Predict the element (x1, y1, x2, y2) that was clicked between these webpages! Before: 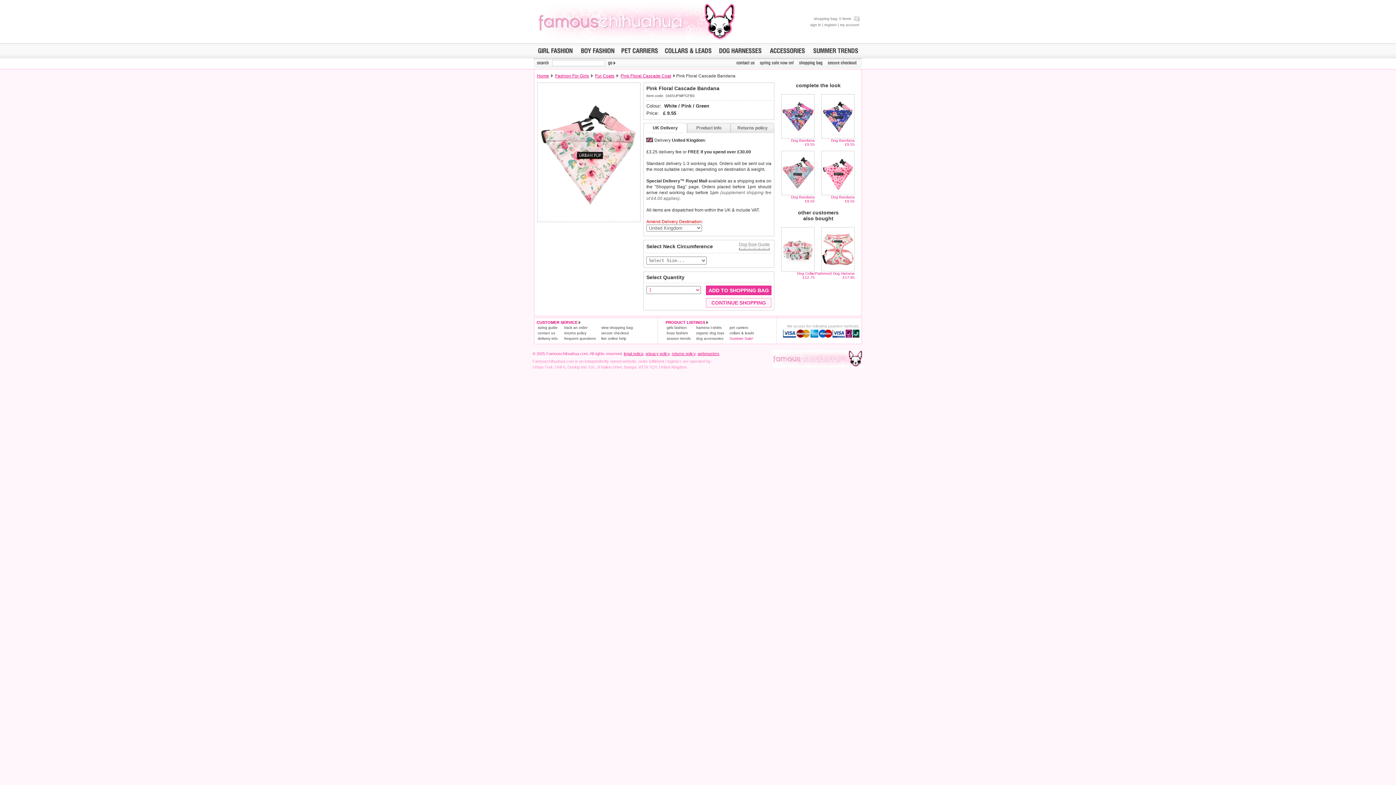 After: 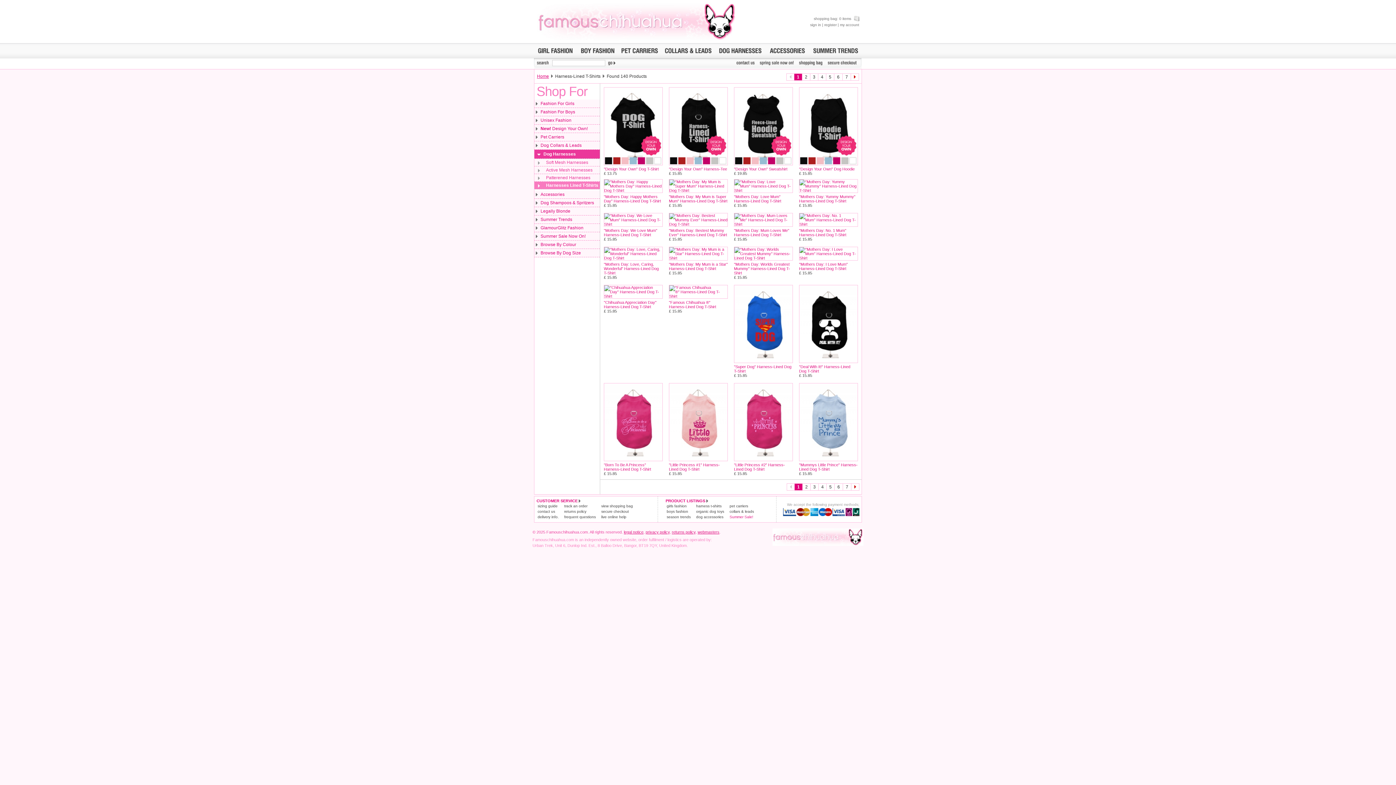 Action: label: harness t-shirts bbox: (696, 325, 721, 329)